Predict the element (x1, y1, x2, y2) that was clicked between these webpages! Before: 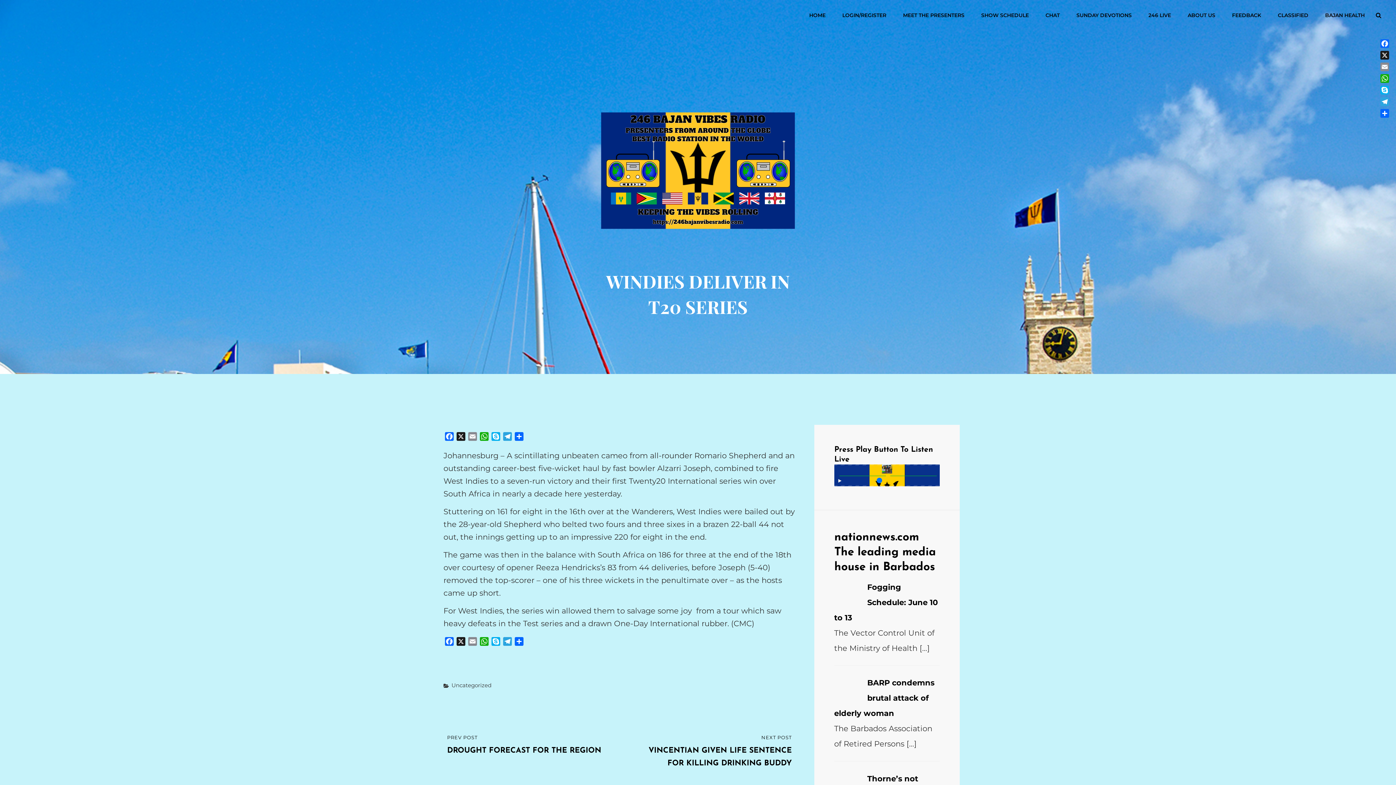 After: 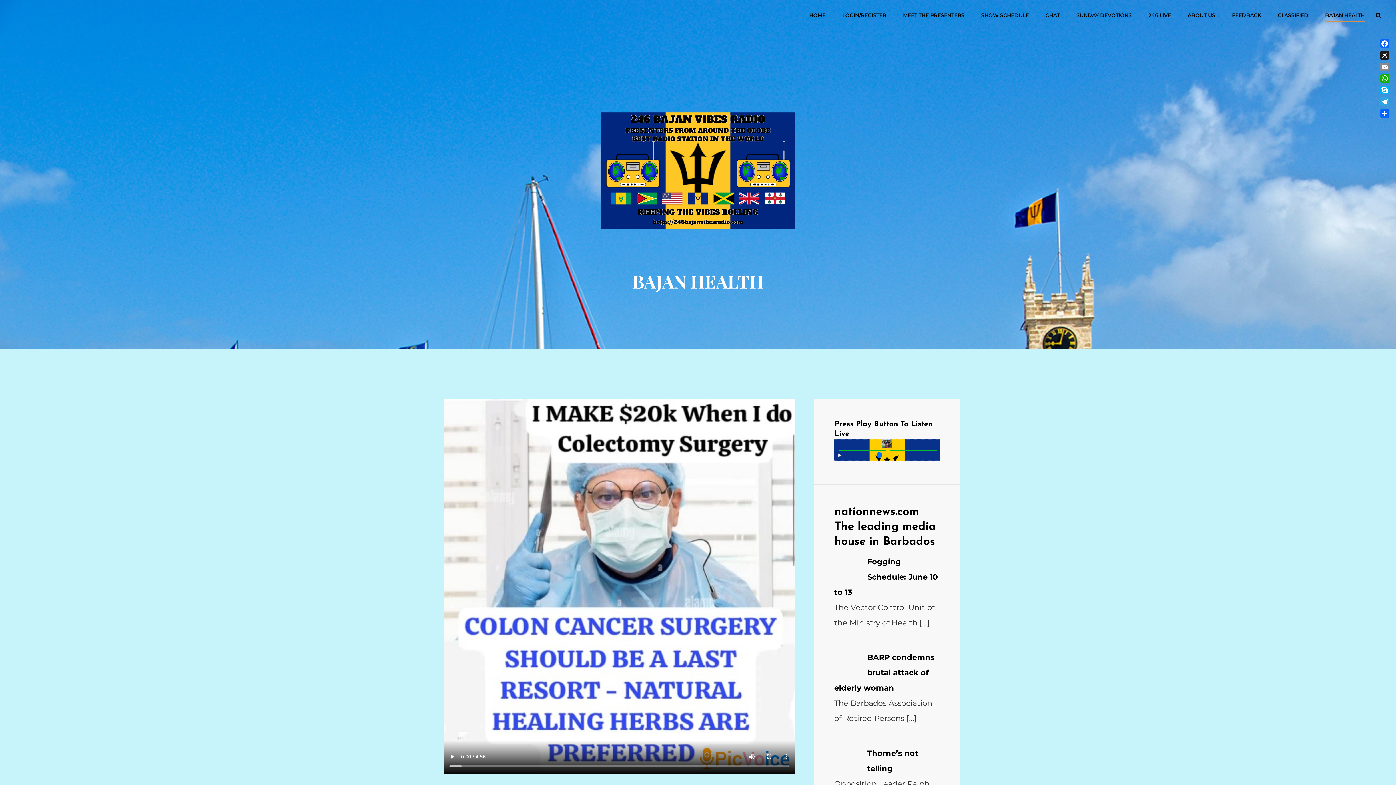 Action: label: BAJAN HEALTH bbox: (1318, 5, 1372, 25)